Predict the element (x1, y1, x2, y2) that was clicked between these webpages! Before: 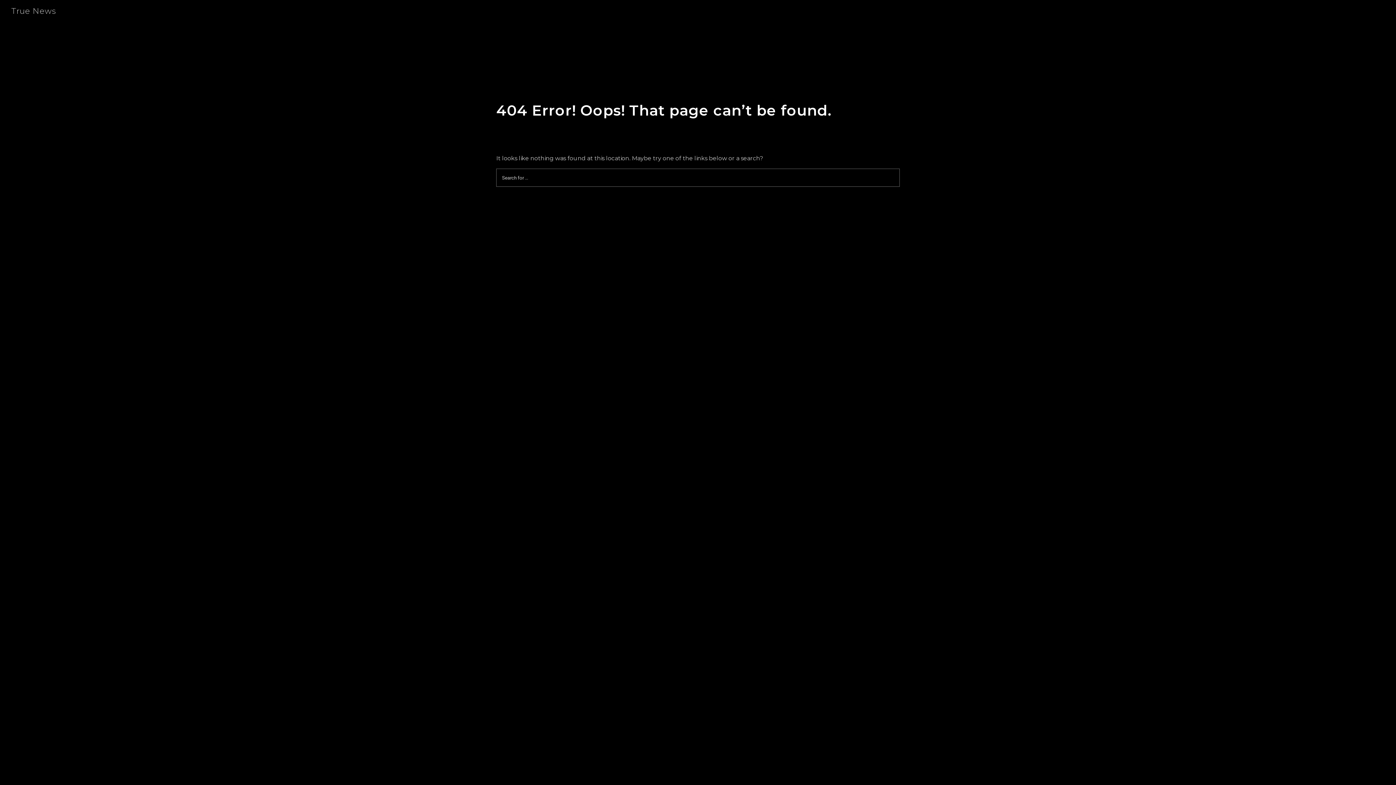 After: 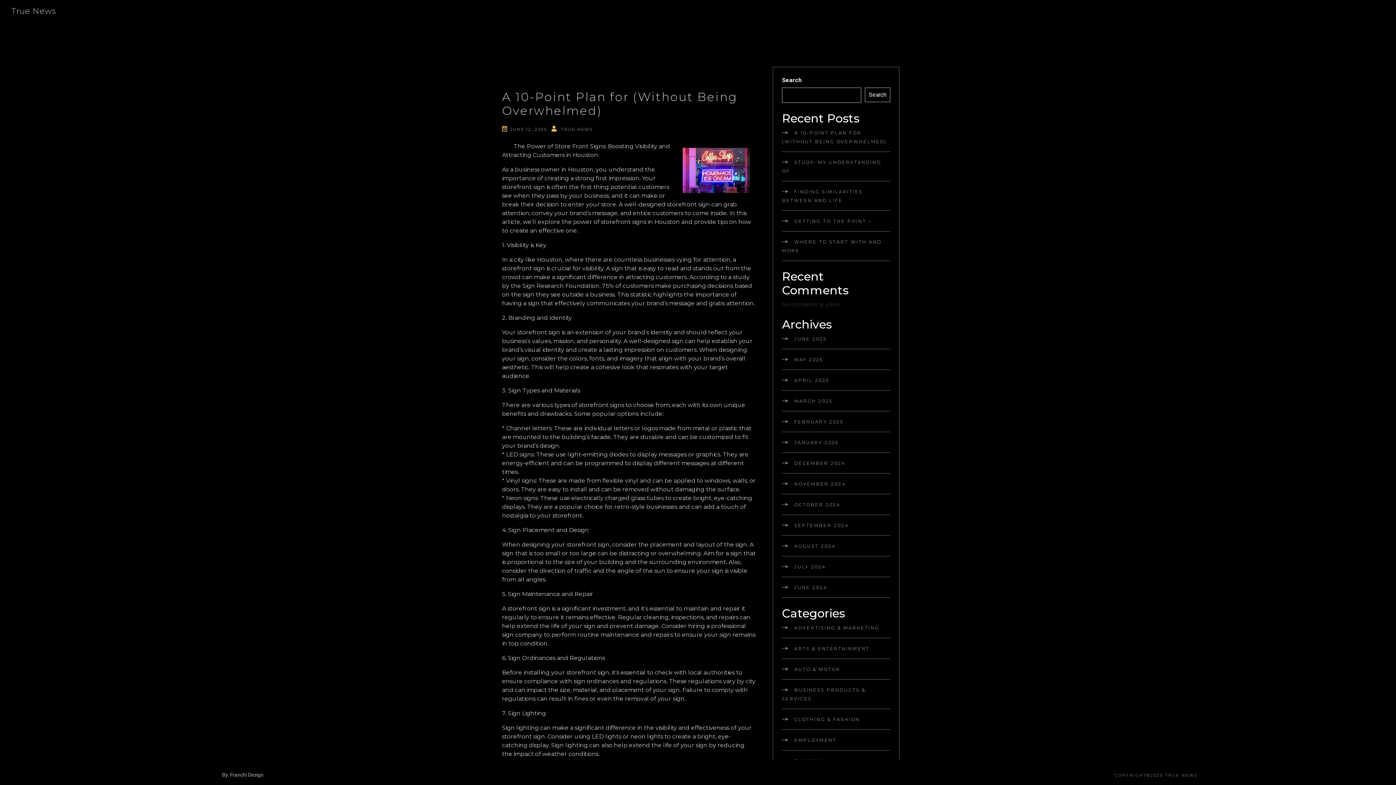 Action: bbox: (5, 6, 69, 16) label: True News